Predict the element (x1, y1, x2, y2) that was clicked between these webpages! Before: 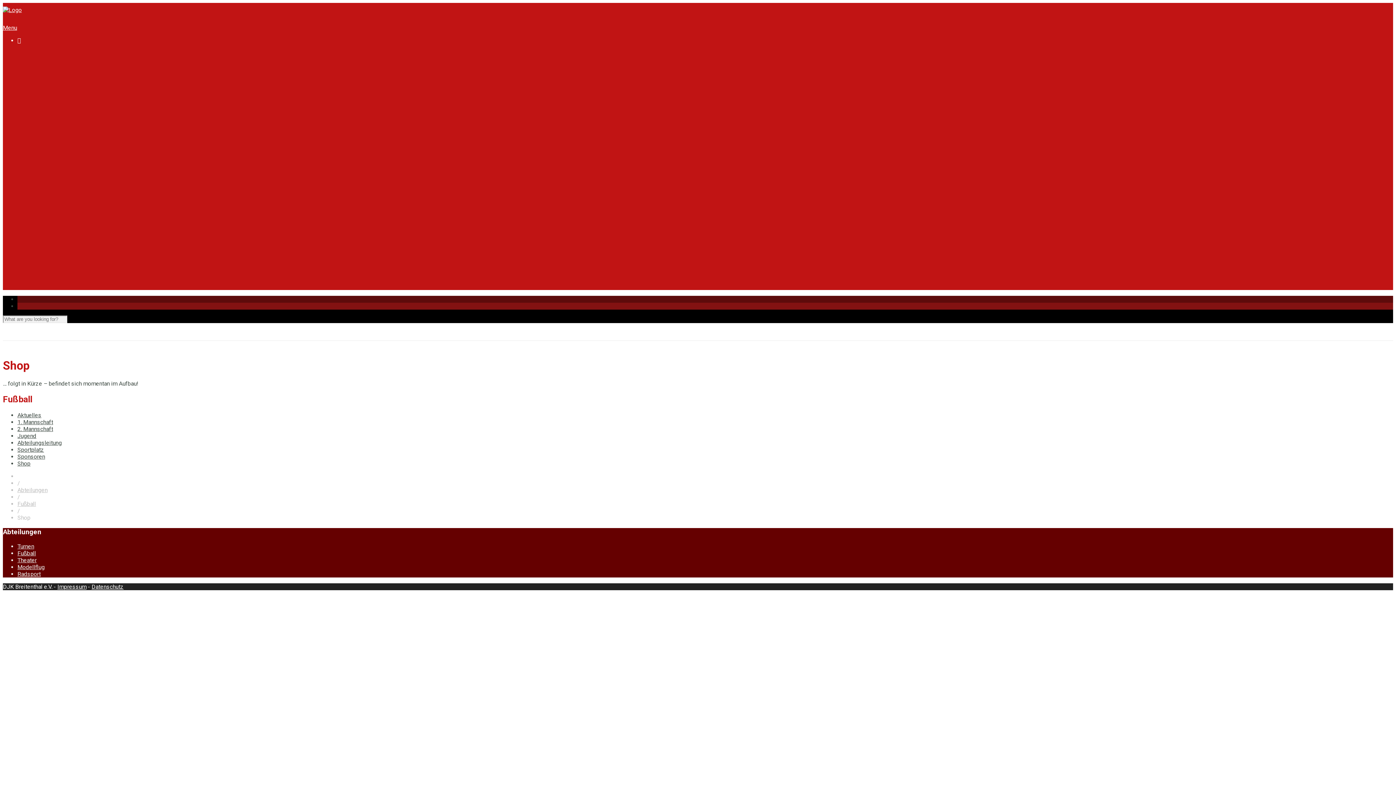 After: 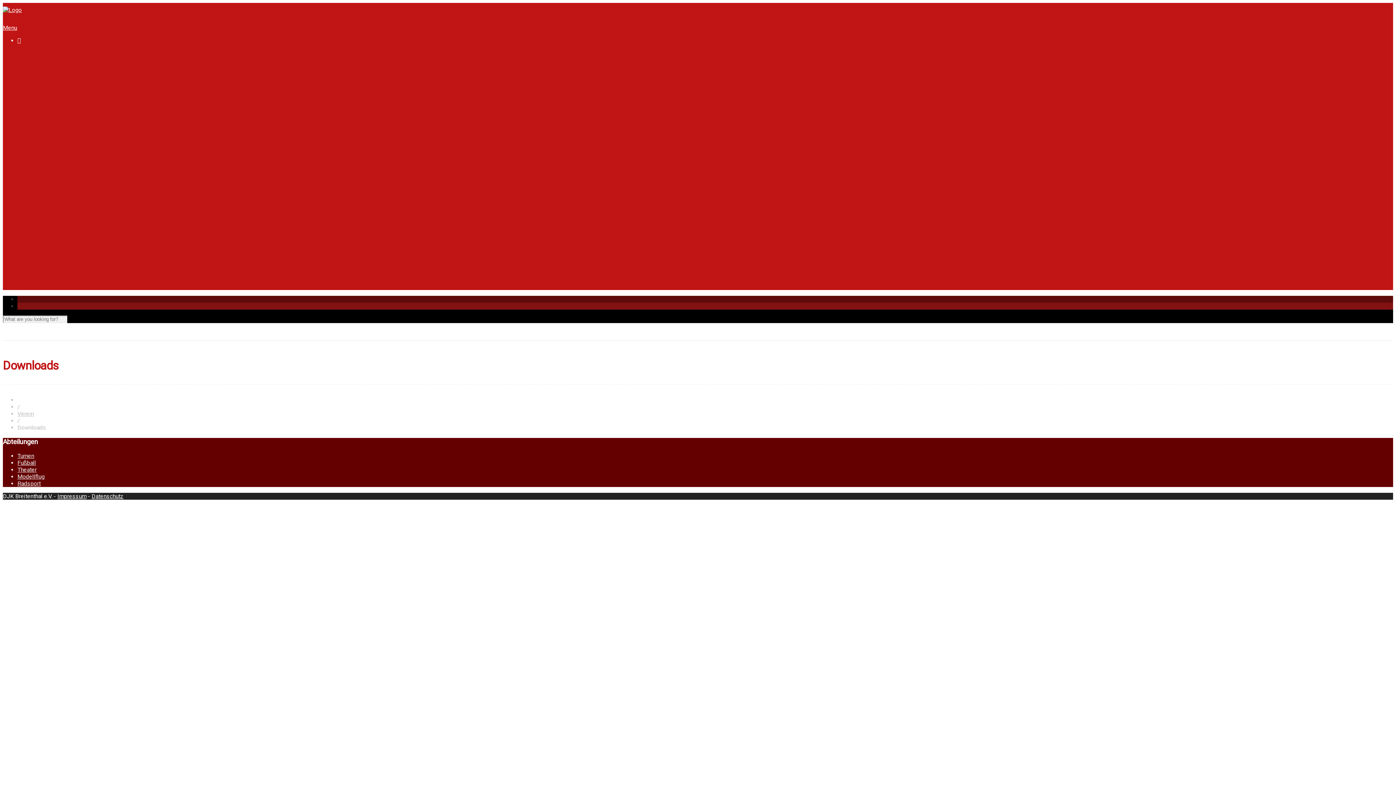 Action: bbox: (32, 105, 60, 112) label: Downloads